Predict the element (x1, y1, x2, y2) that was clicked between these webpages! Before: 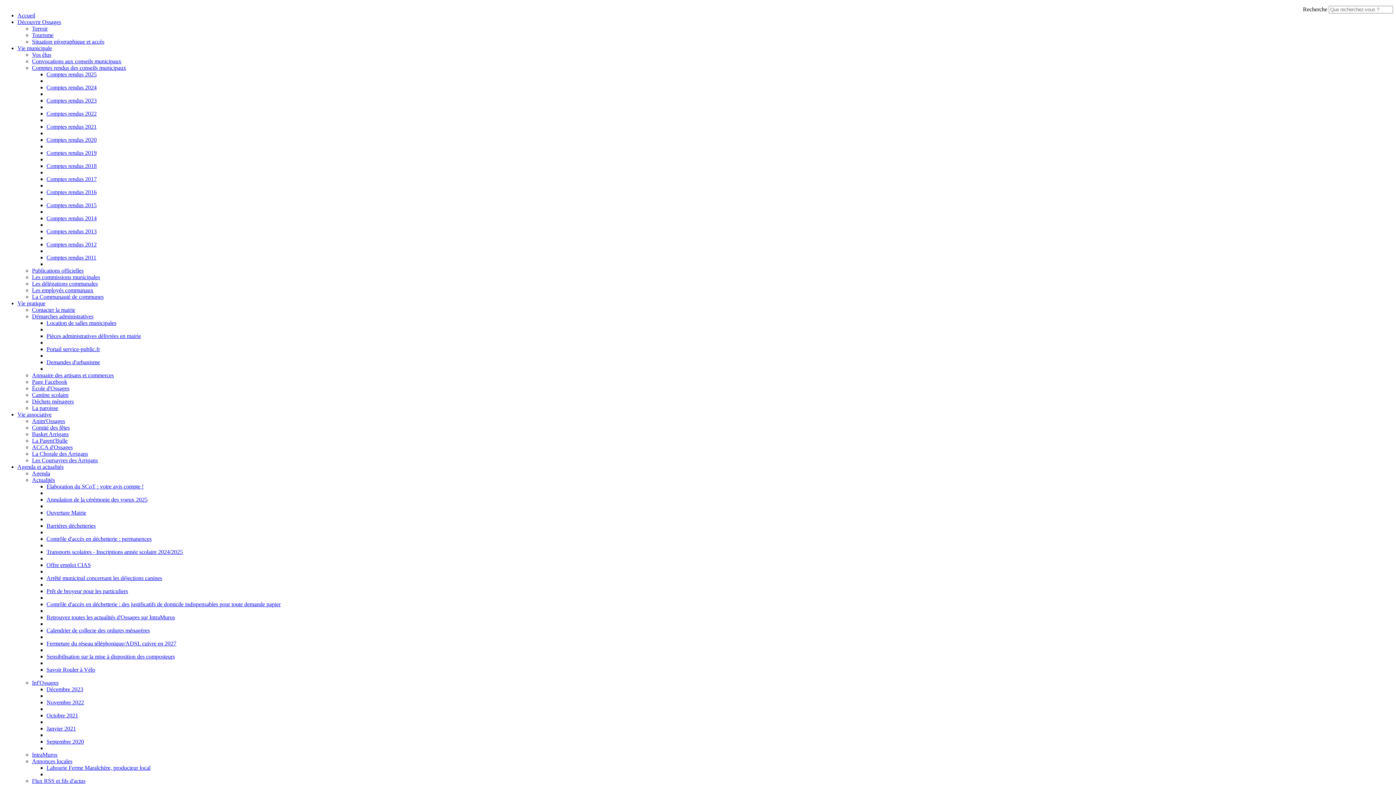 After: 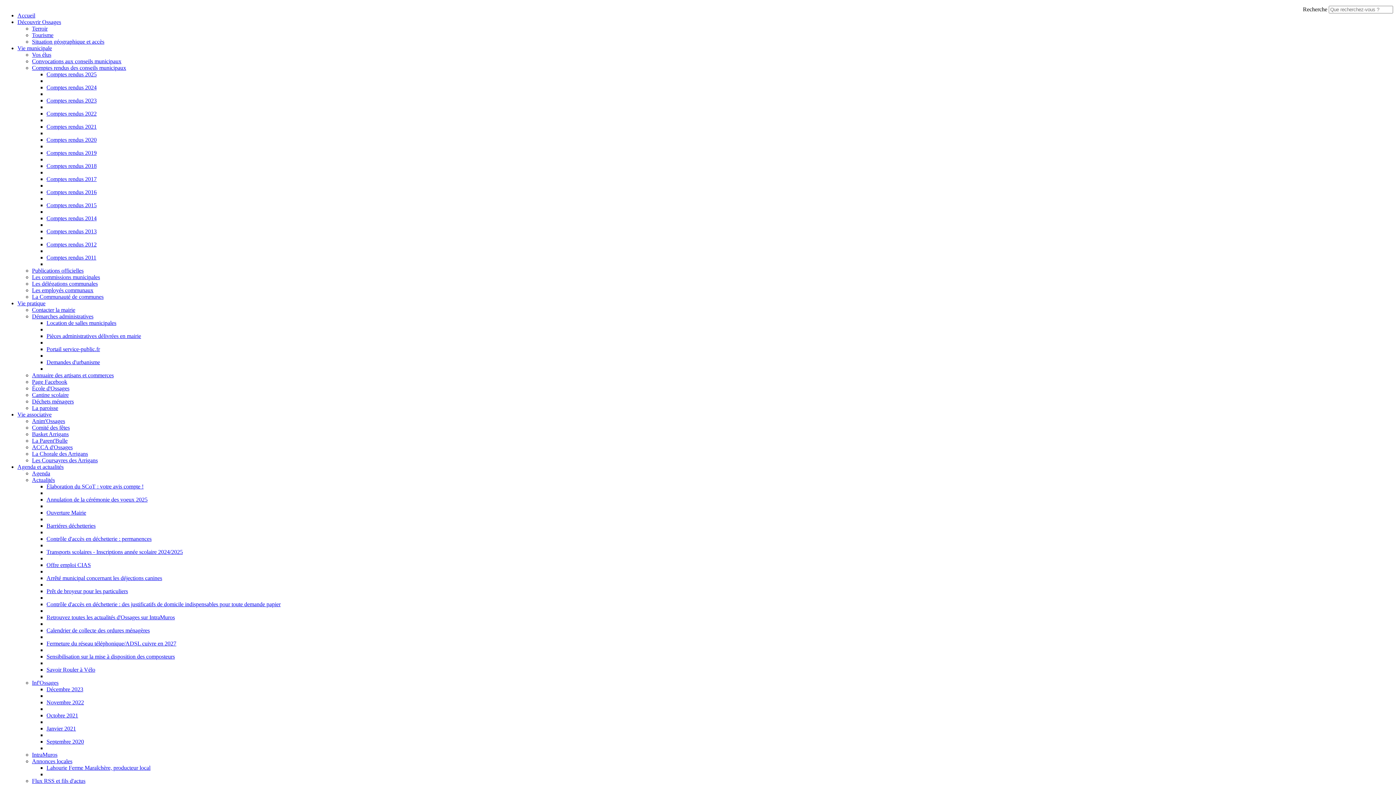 Action: bbox: (32, 58, 121, 64) label: Convocations aux conseils municipaux